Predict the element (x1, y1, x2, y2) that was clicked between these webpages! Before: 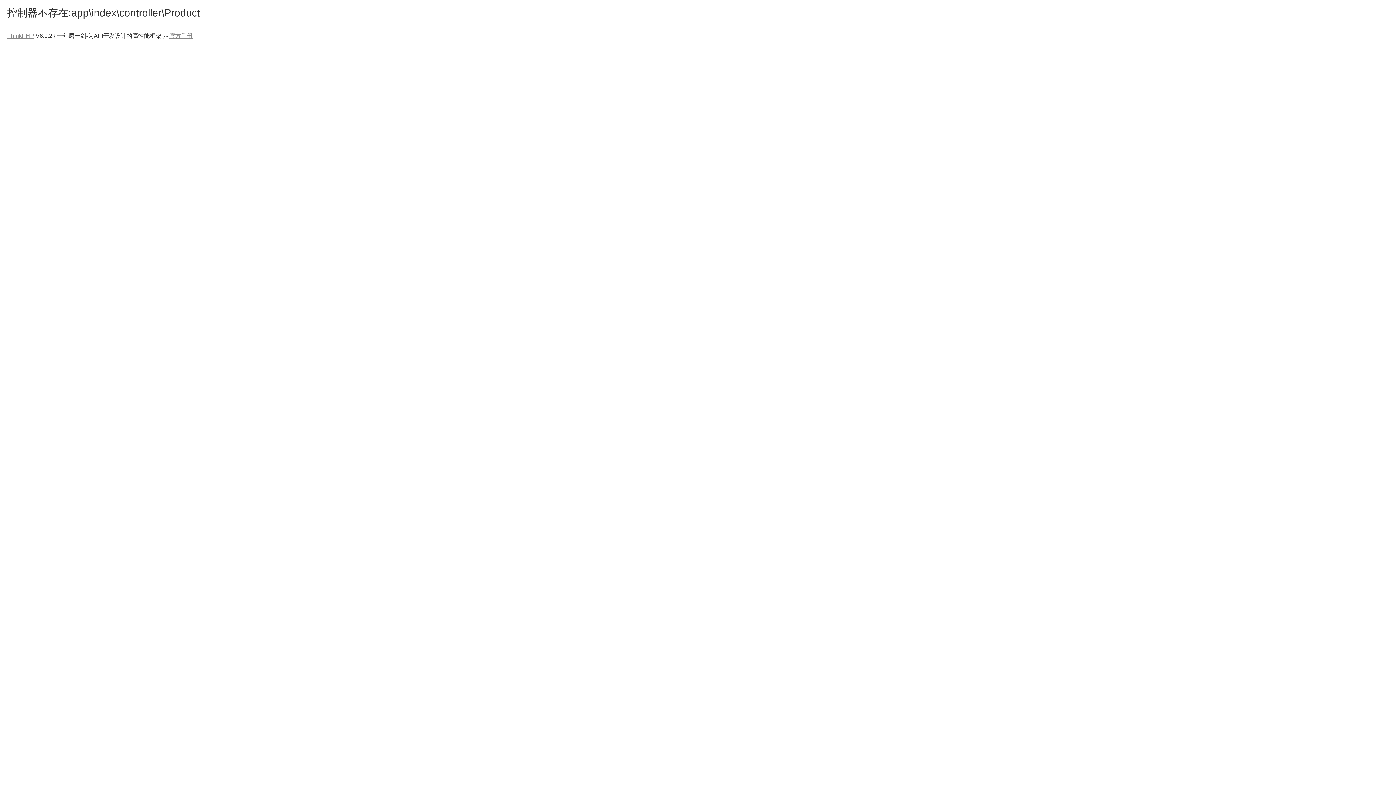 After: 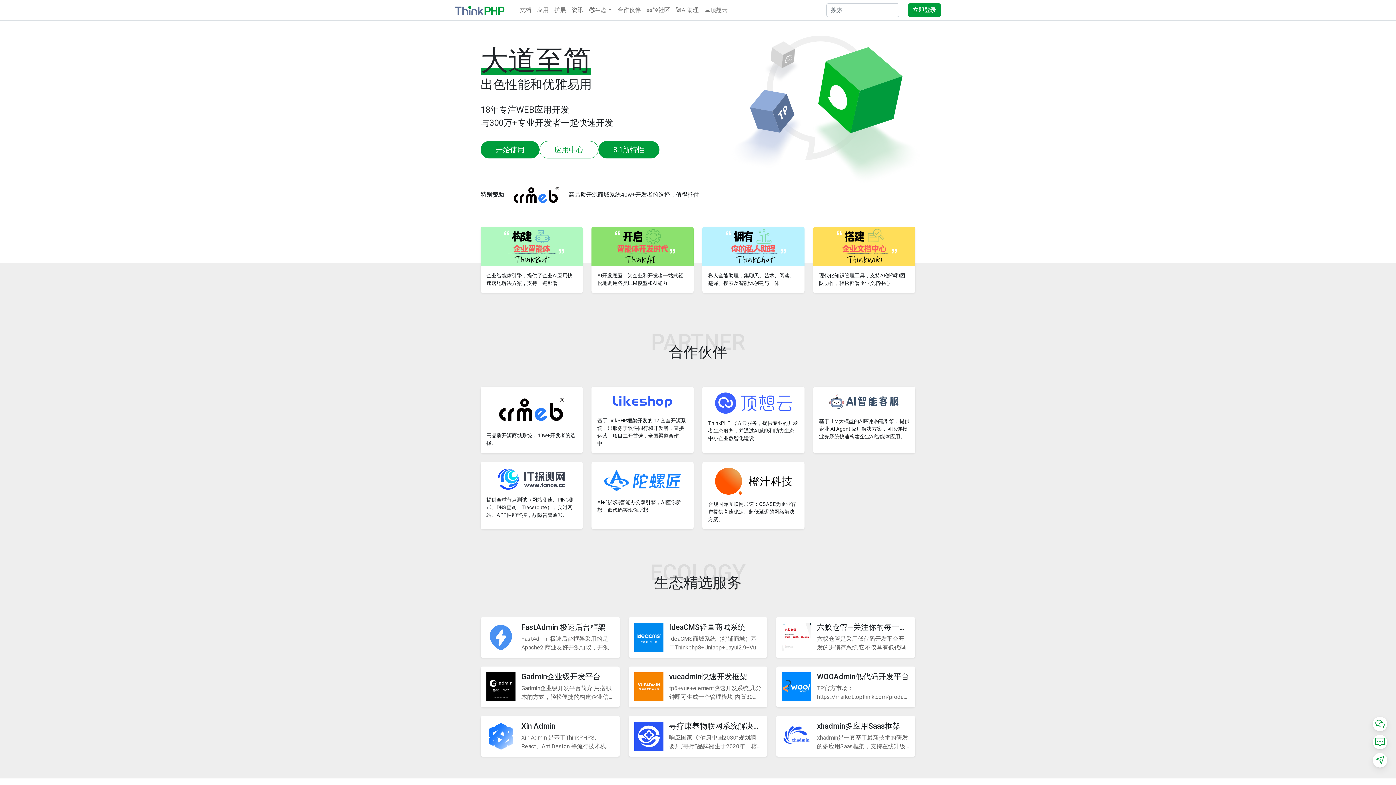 Action: bbox: (7, 32, 34, 38) label: ThinkPHP